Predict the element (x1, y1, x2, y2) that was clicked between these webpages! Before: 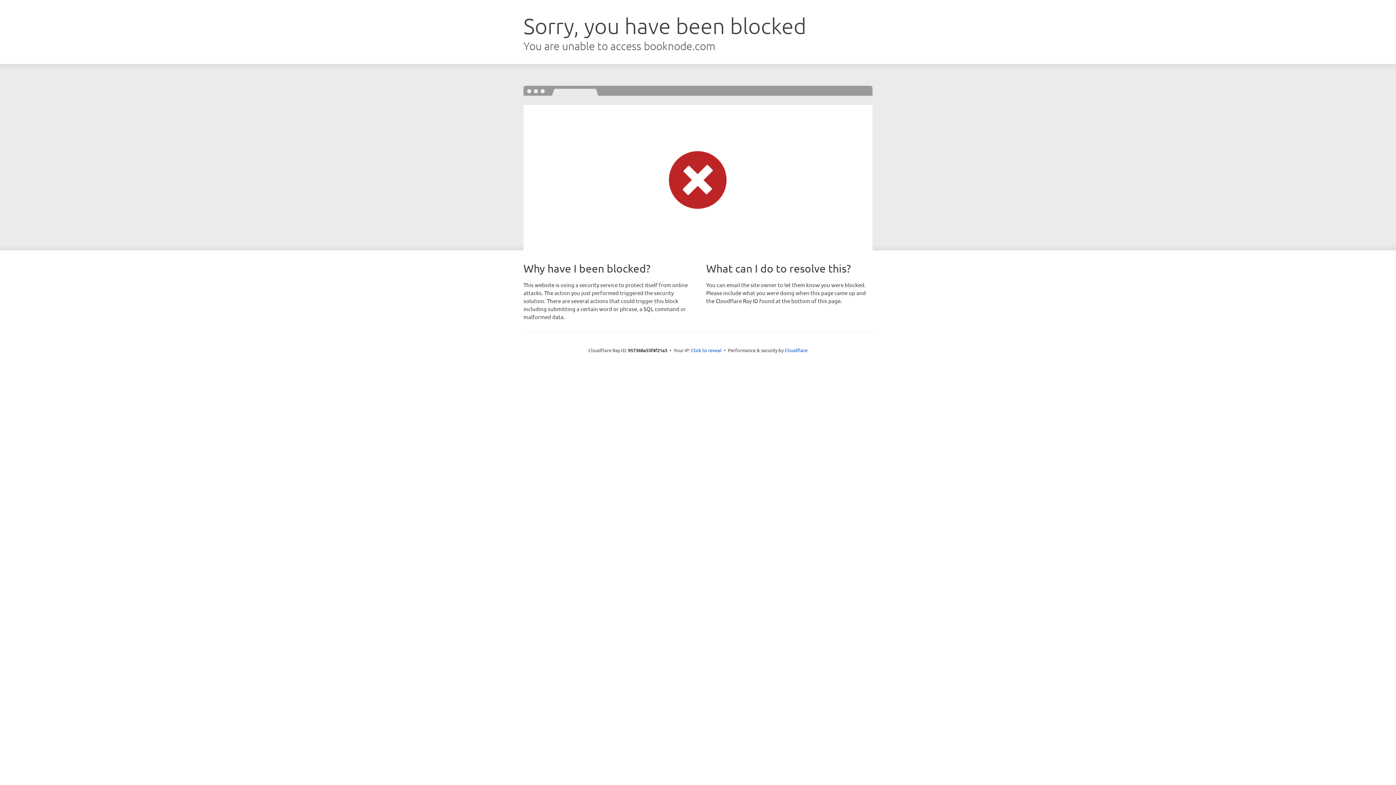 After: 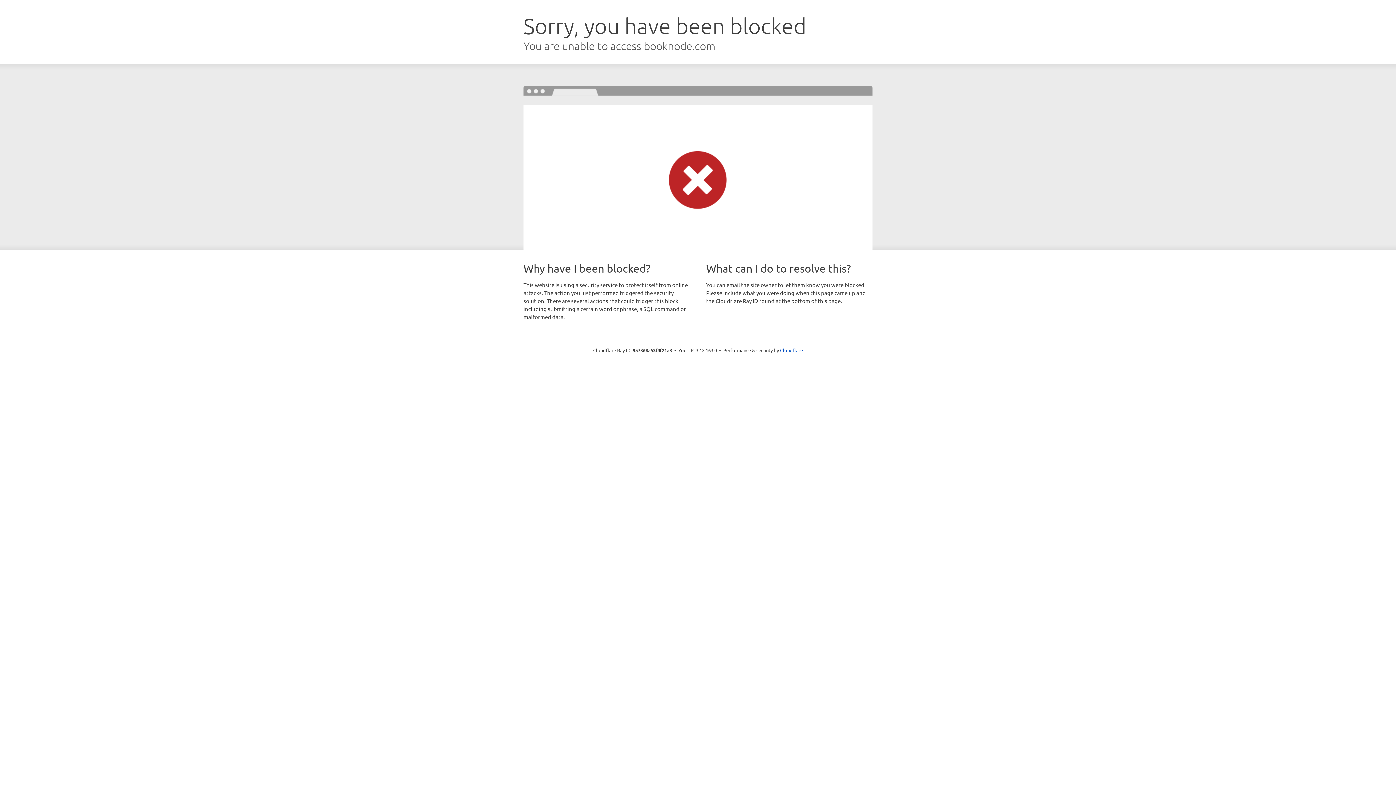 Action: bbox: (691, 346, 721, 353) label: Click to reveal